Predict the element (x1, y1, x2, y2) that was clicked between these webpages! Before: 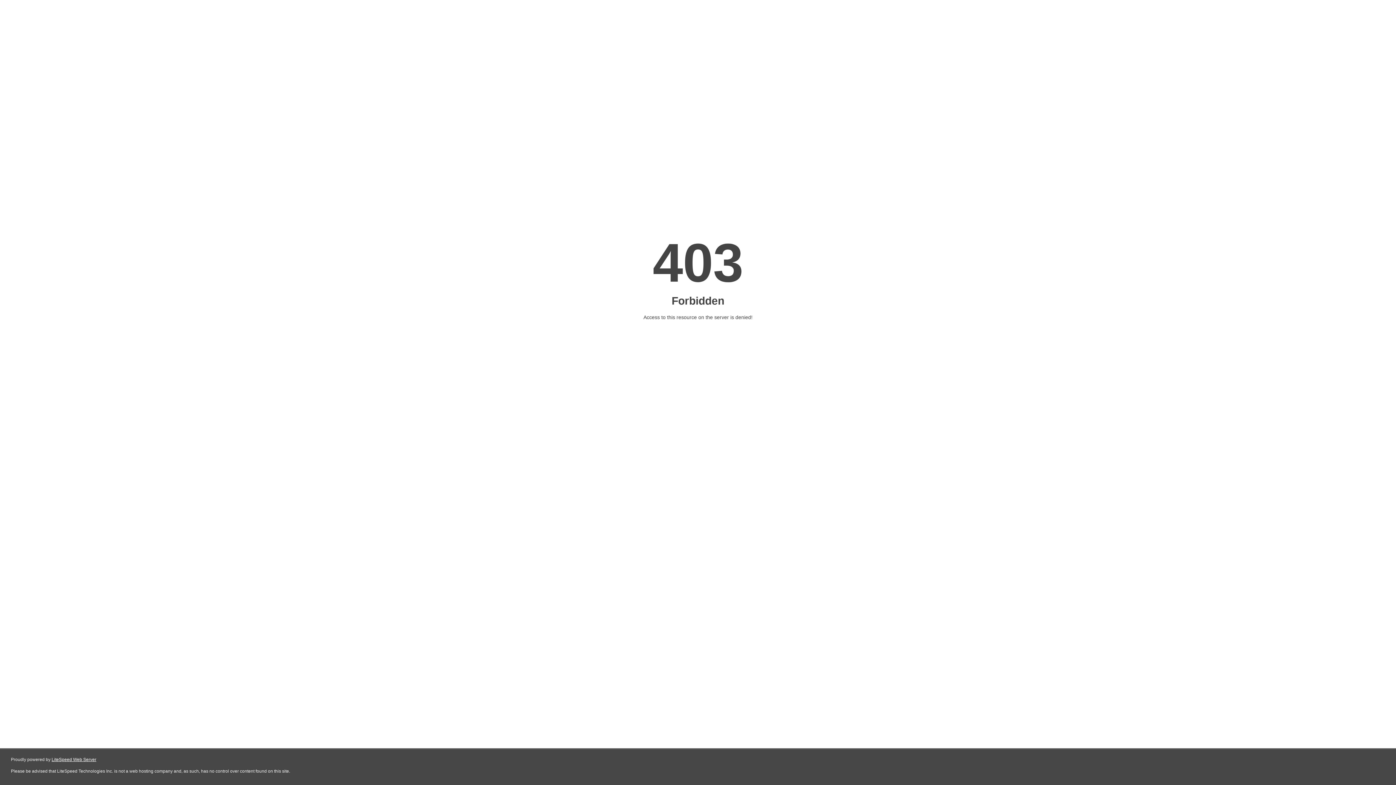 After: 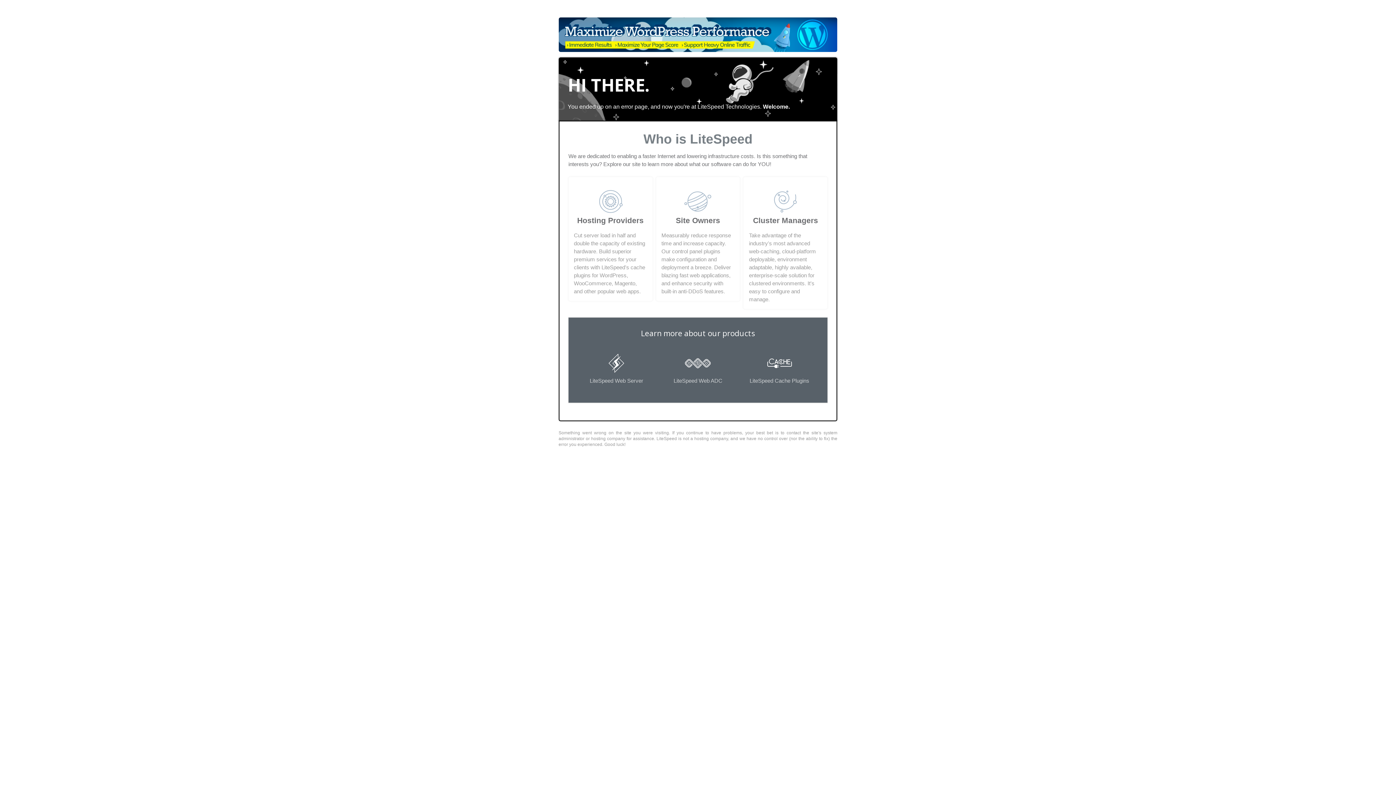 Action: bbox: (51, 757, 96, 762) label: LiteSpeed Web Server